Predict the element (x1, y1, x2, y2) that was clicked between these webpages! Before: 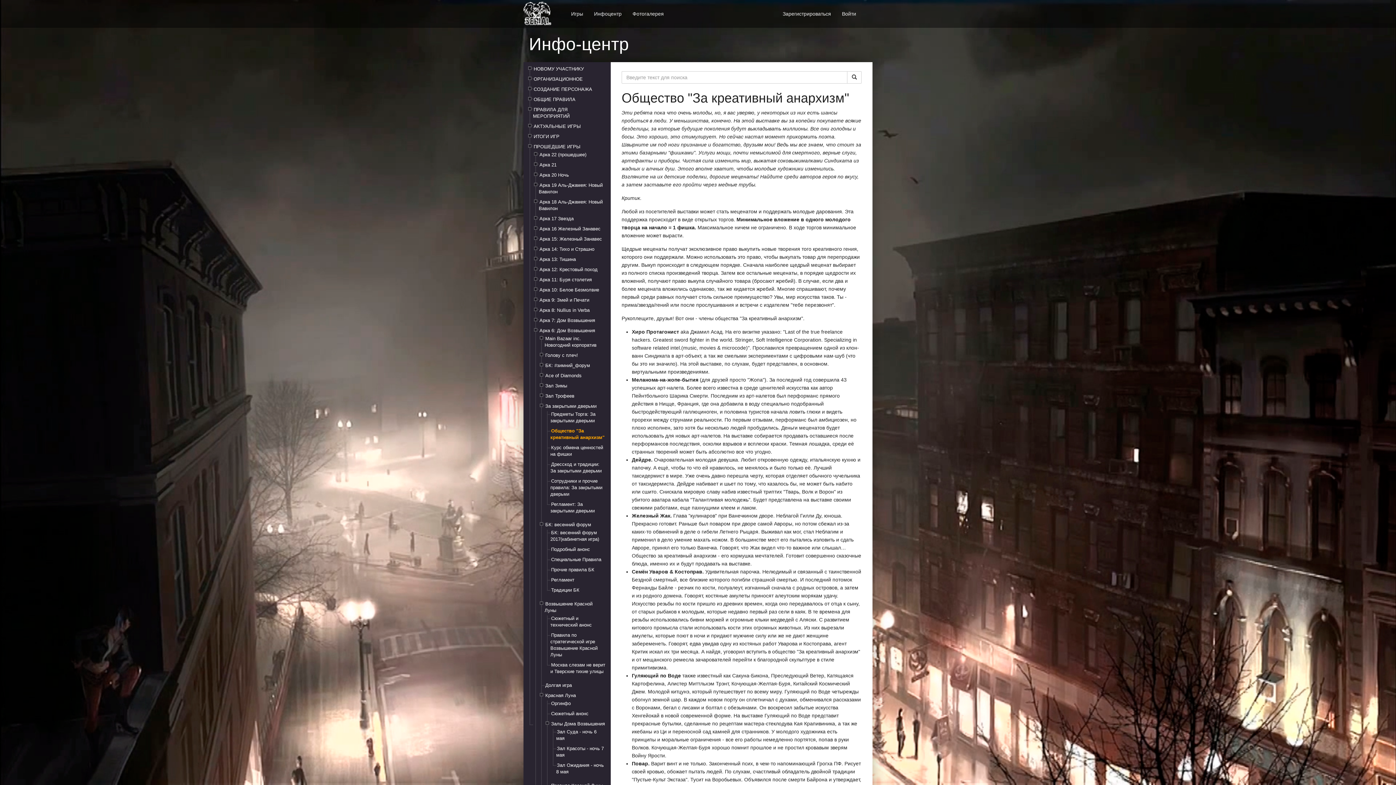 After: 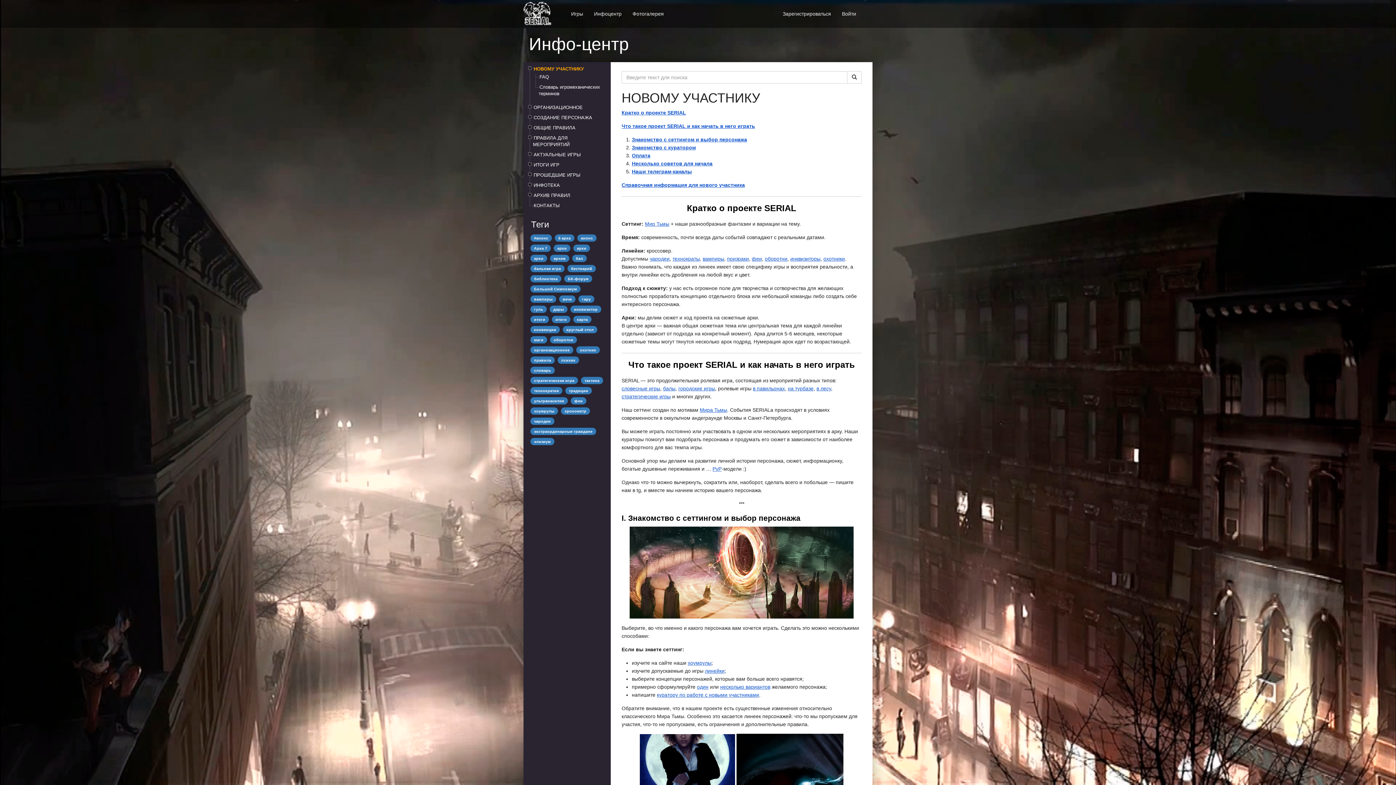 Action: label: НОВОМУ УЧАСТНИКУ bbox: (533, 66, 584, 71)